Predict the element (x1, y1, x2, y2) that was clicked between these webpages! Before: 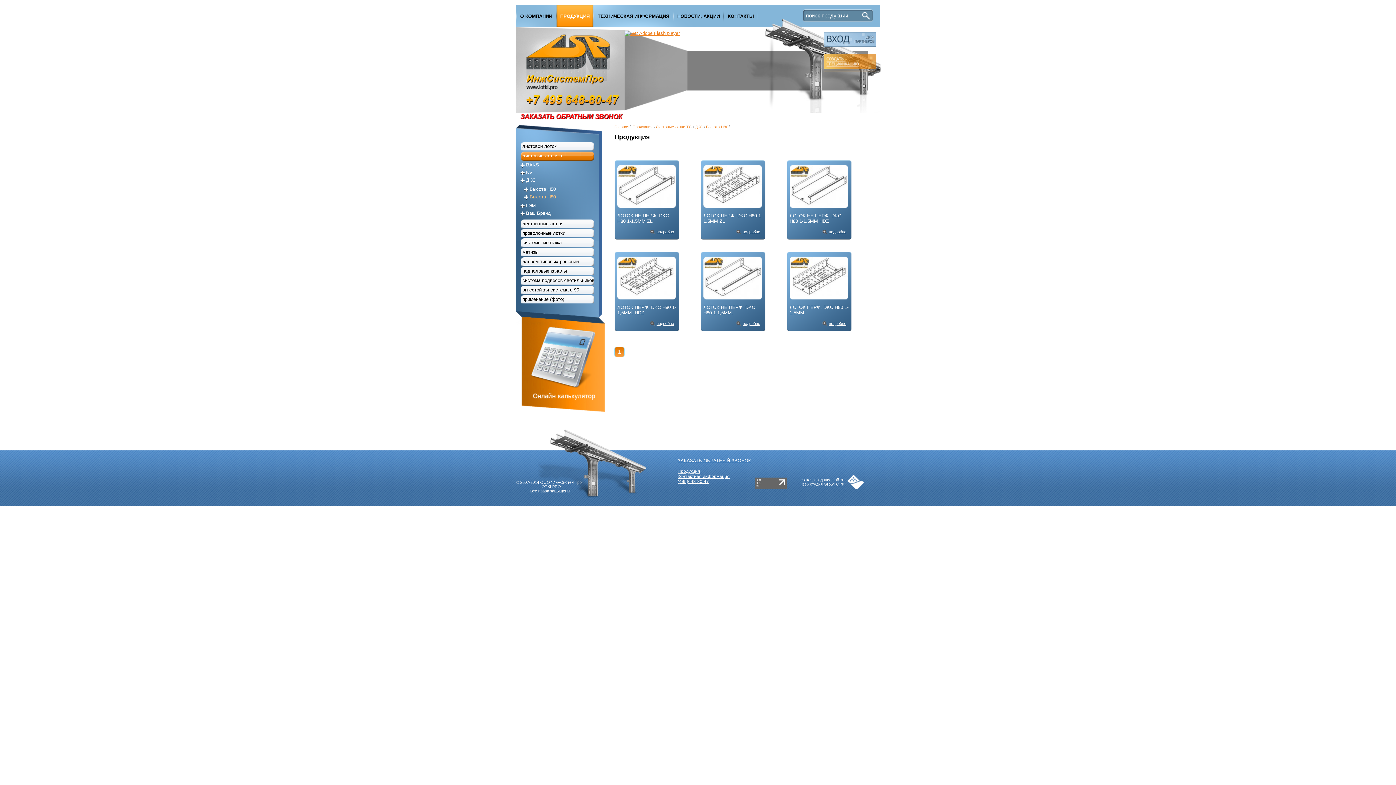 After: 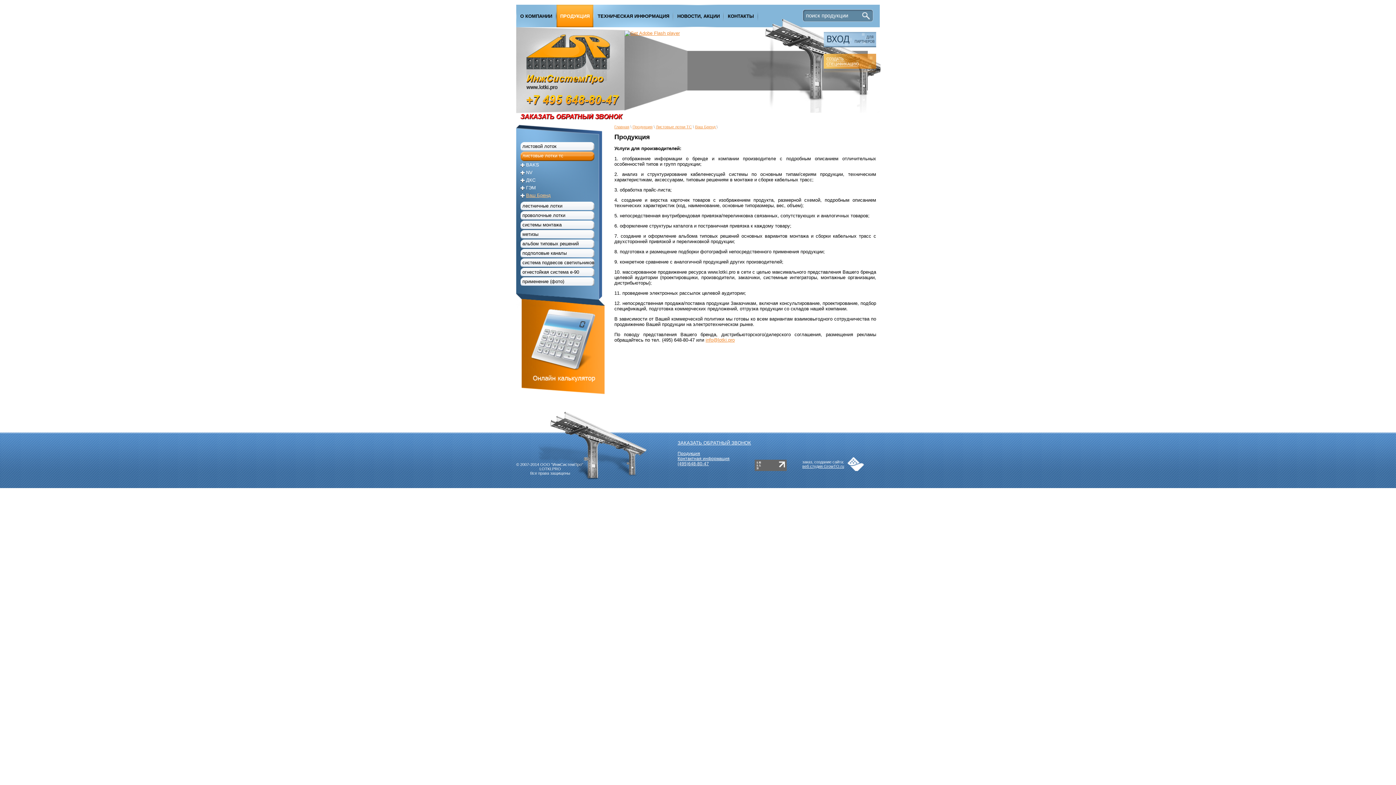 Action: bbox: (526, 210, 550, 216) label: Ваш Бренд